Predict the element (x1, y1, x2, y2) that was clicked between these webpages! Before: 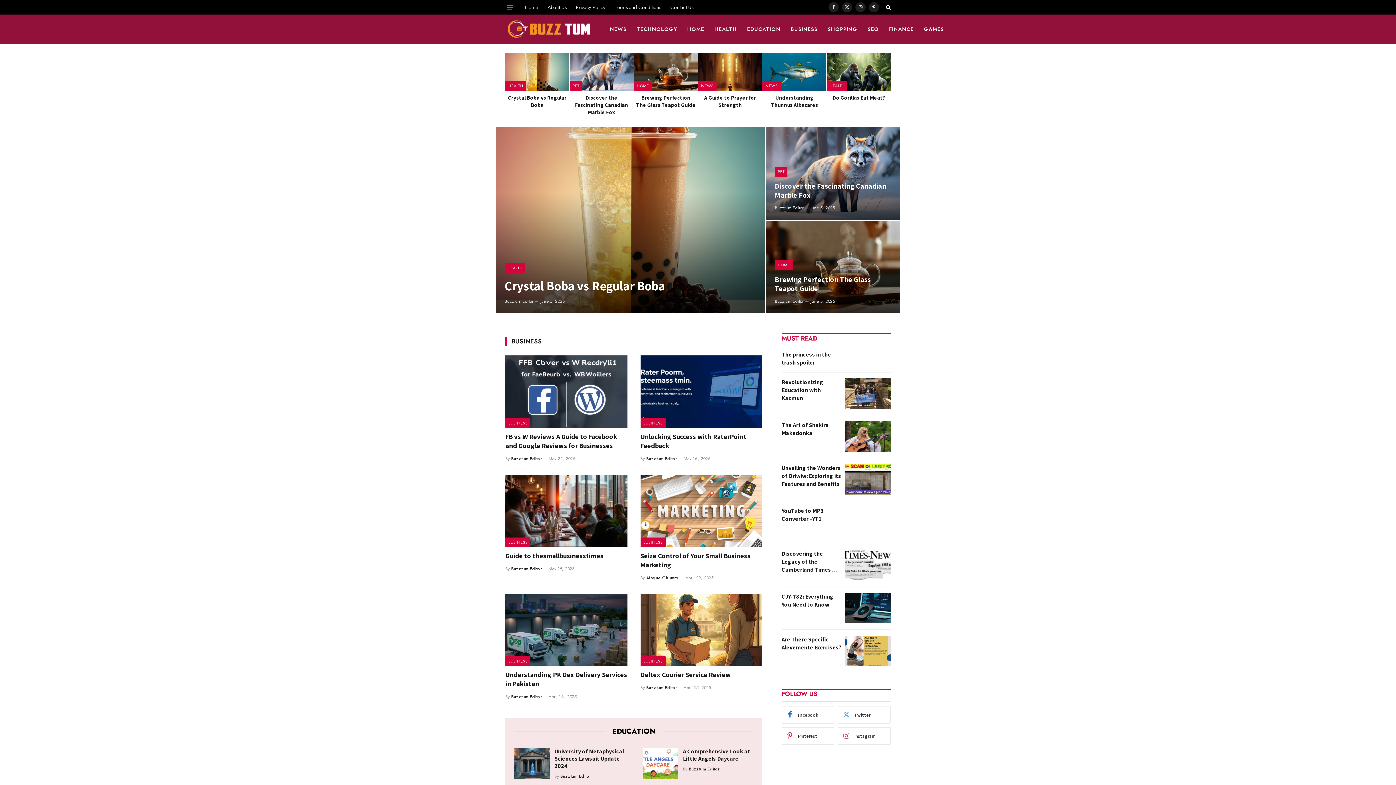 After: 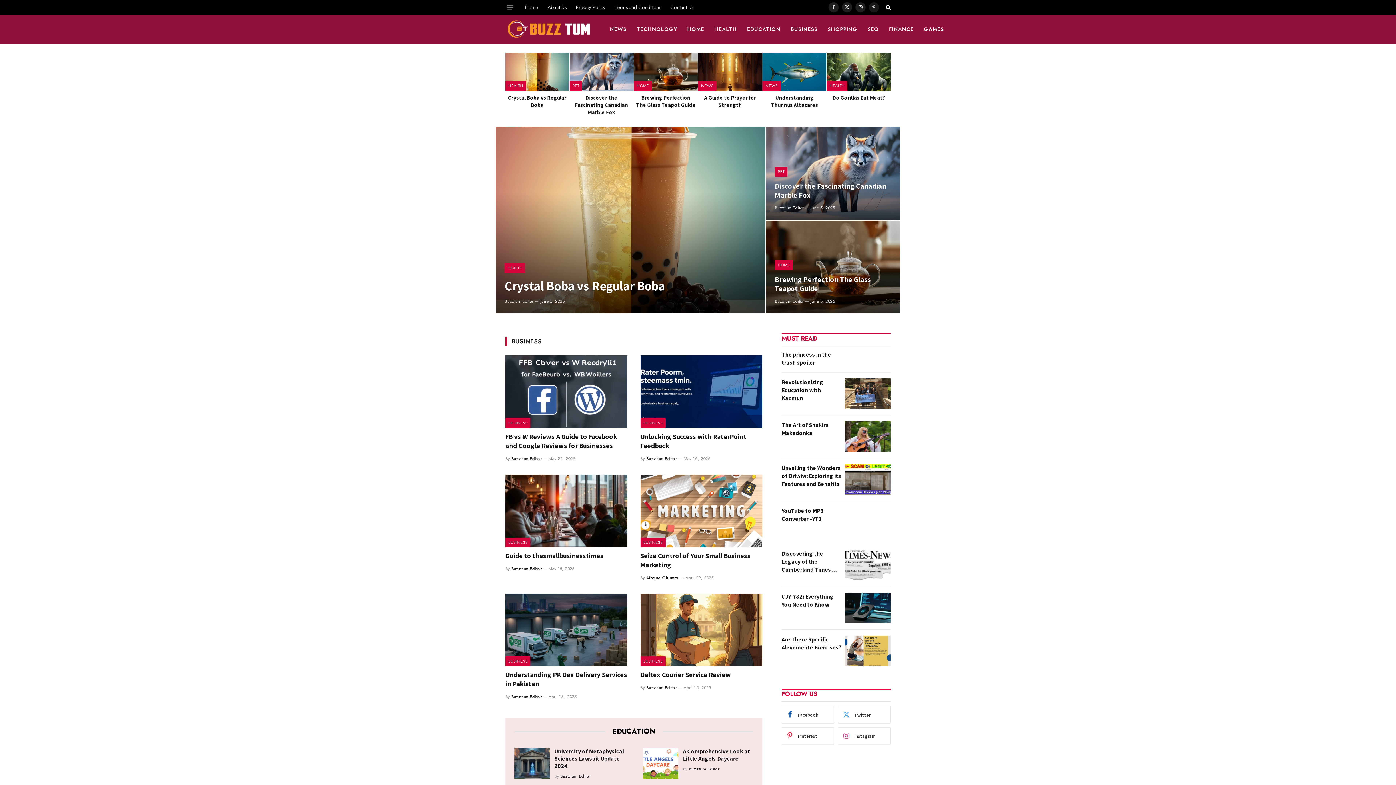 Action: label: Pinterest bbox: (869, 2, 879, 12)